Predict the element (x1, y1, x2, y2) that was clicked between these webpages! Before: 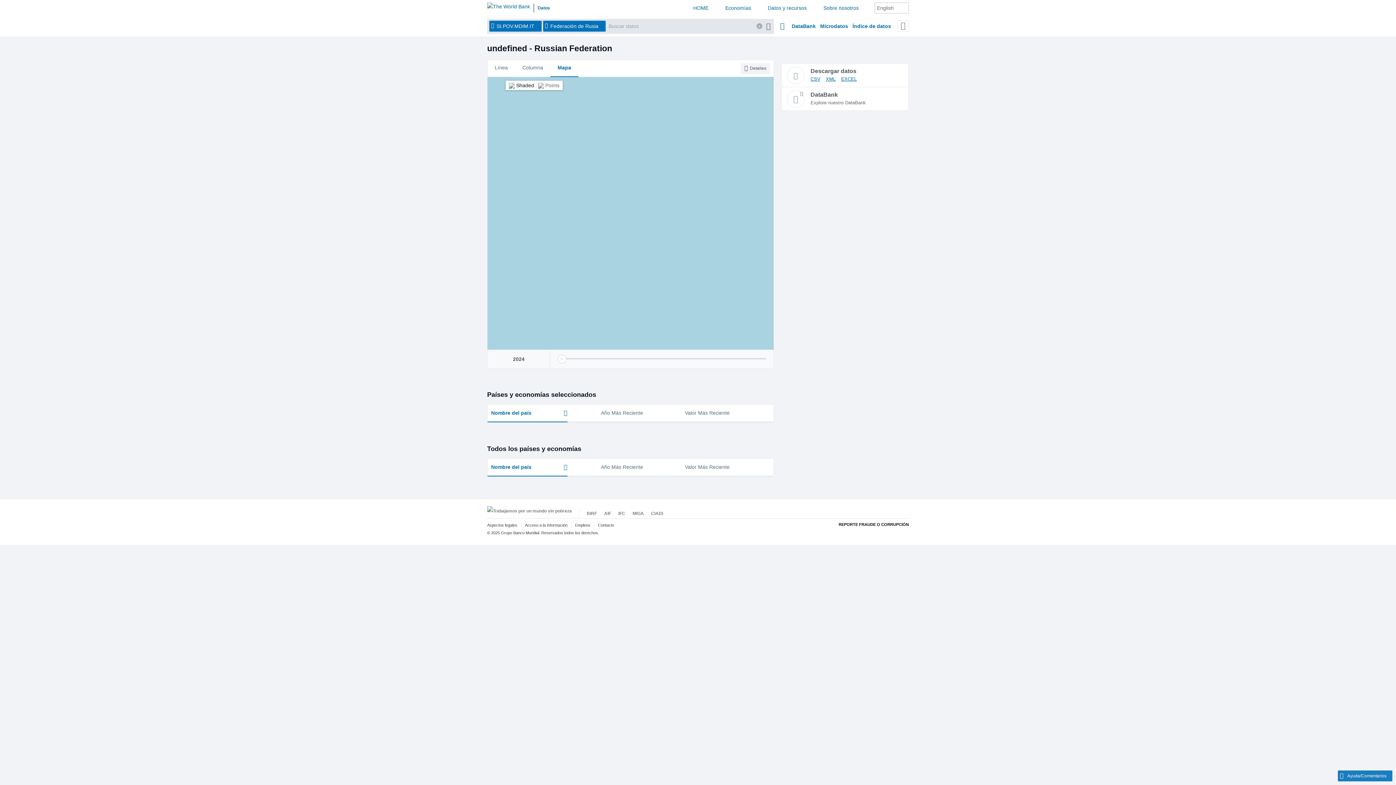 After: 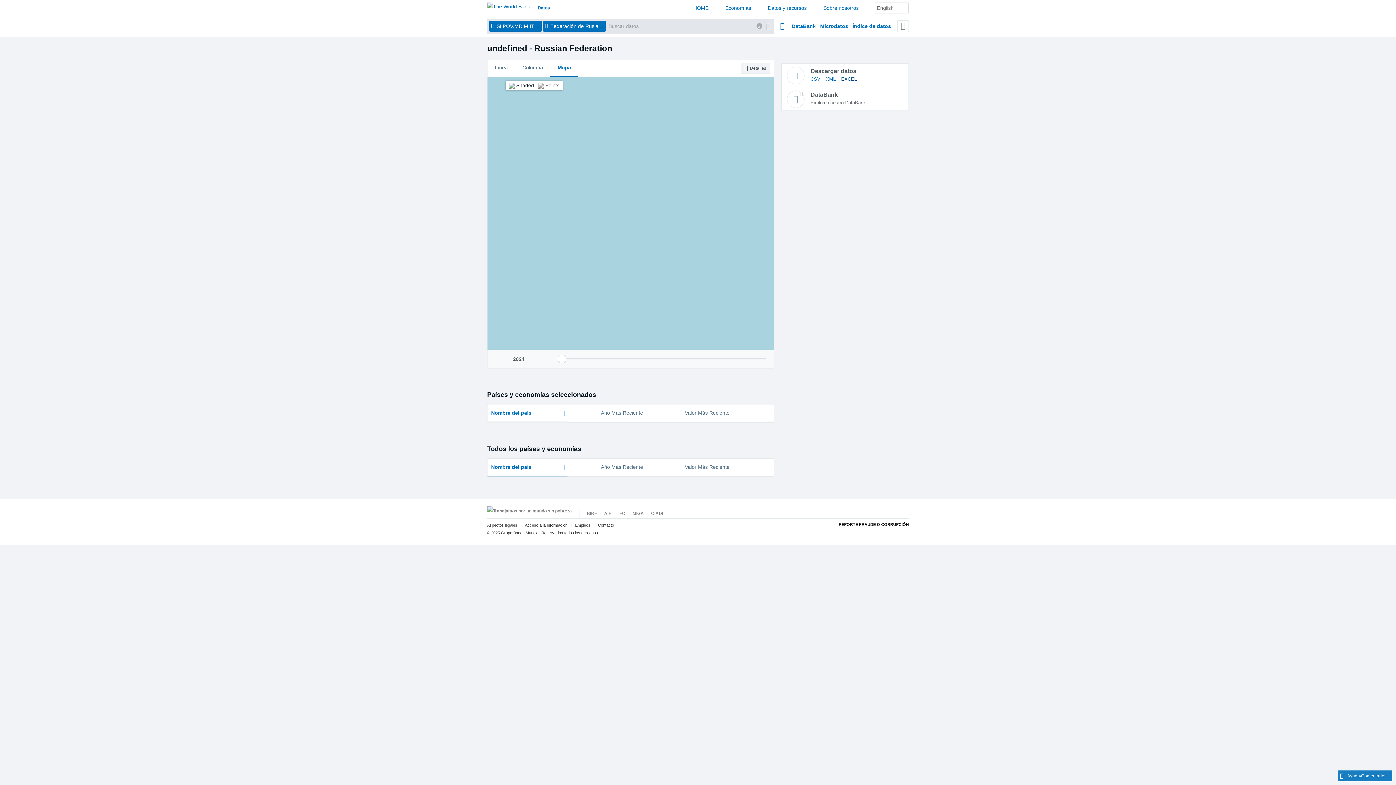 Action: label: EXCEL bbox: (841, 75, 857, 83)